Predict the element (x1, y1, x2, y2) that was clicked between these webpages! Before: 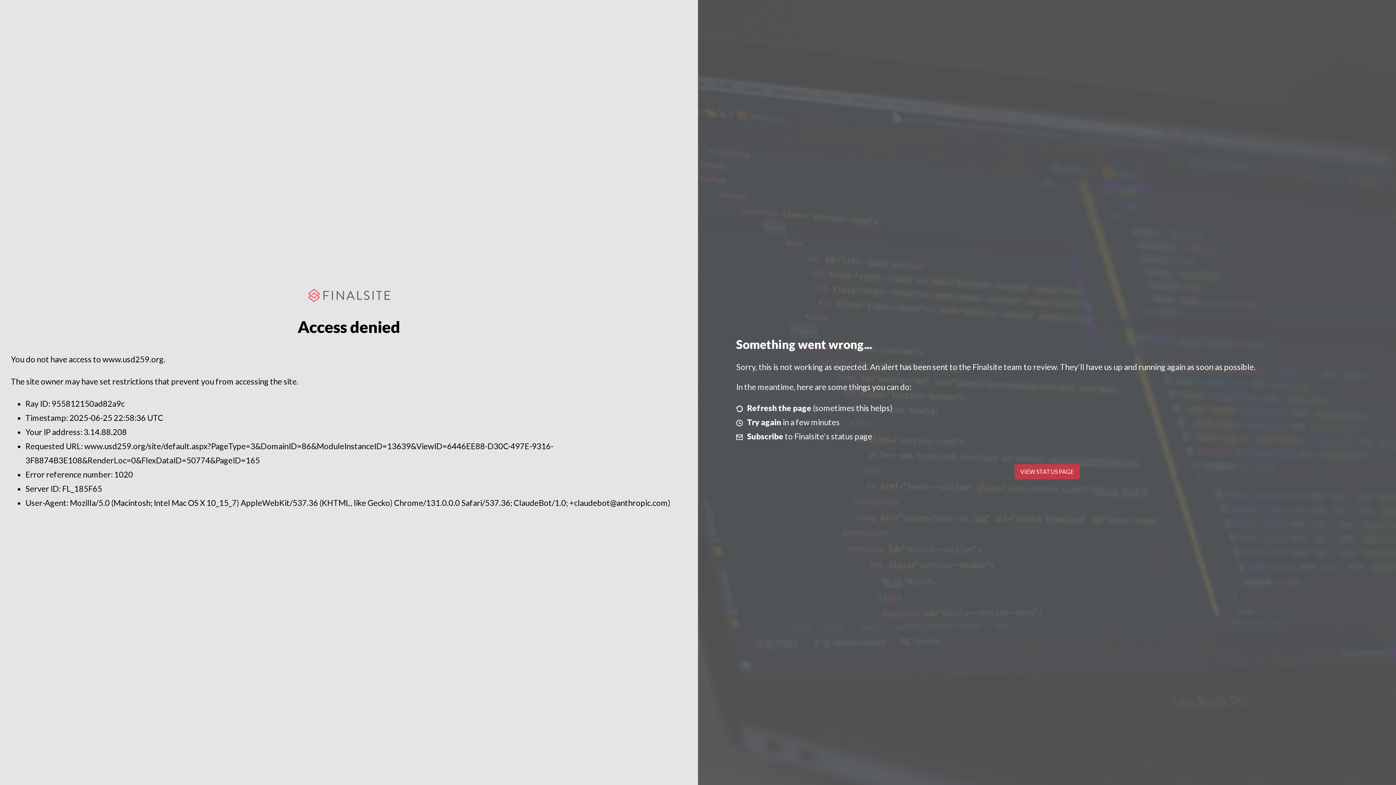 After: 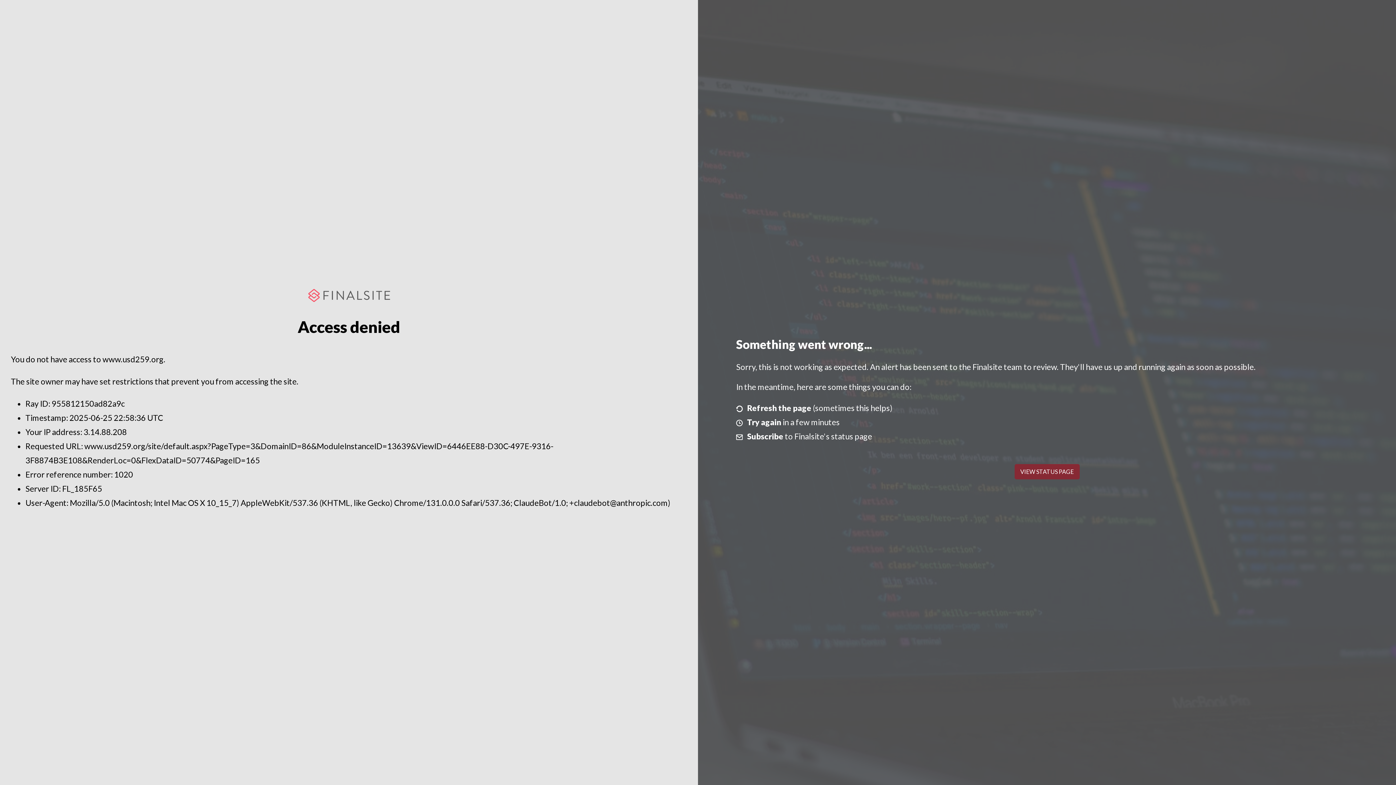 Action: bbox: (1014, 464, 1079, 479) label: VIEW STATUS PAGE